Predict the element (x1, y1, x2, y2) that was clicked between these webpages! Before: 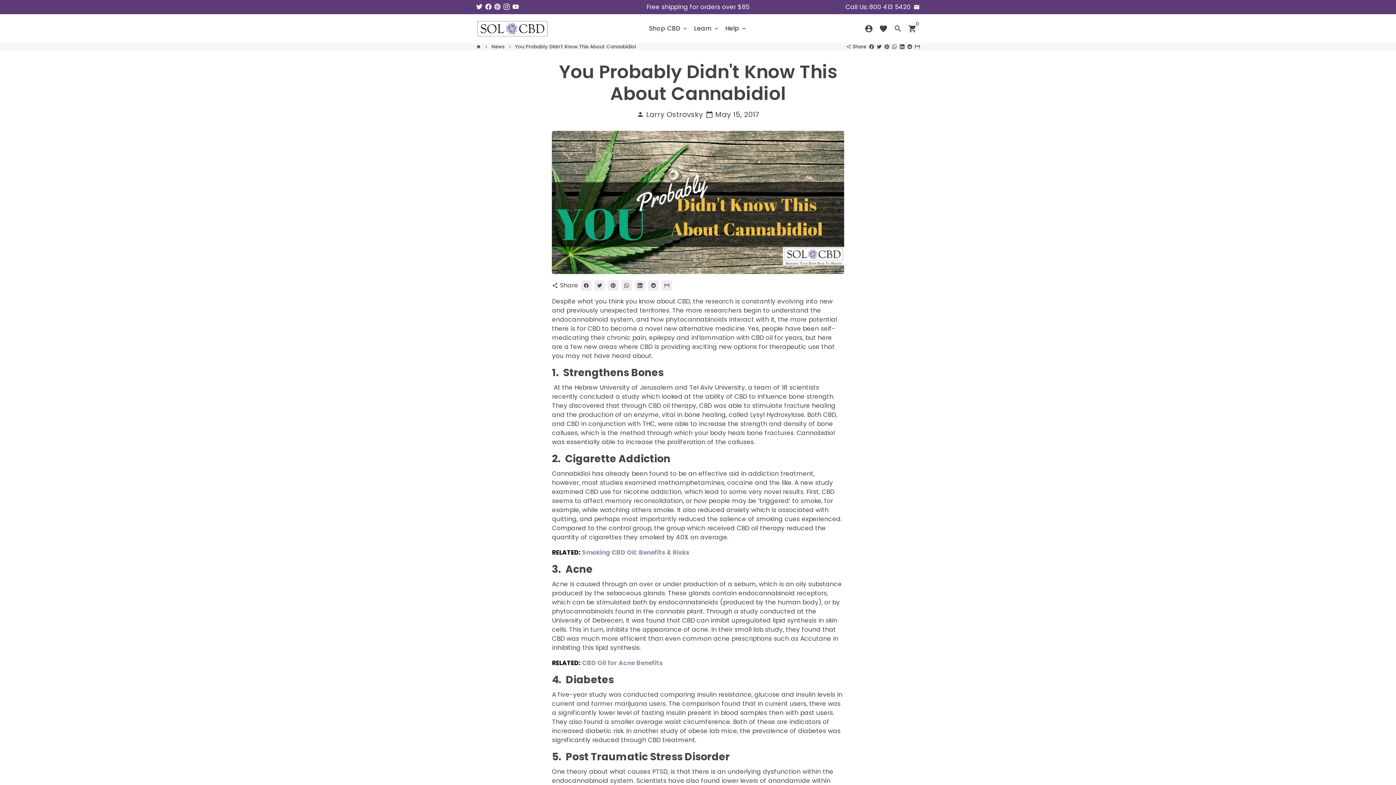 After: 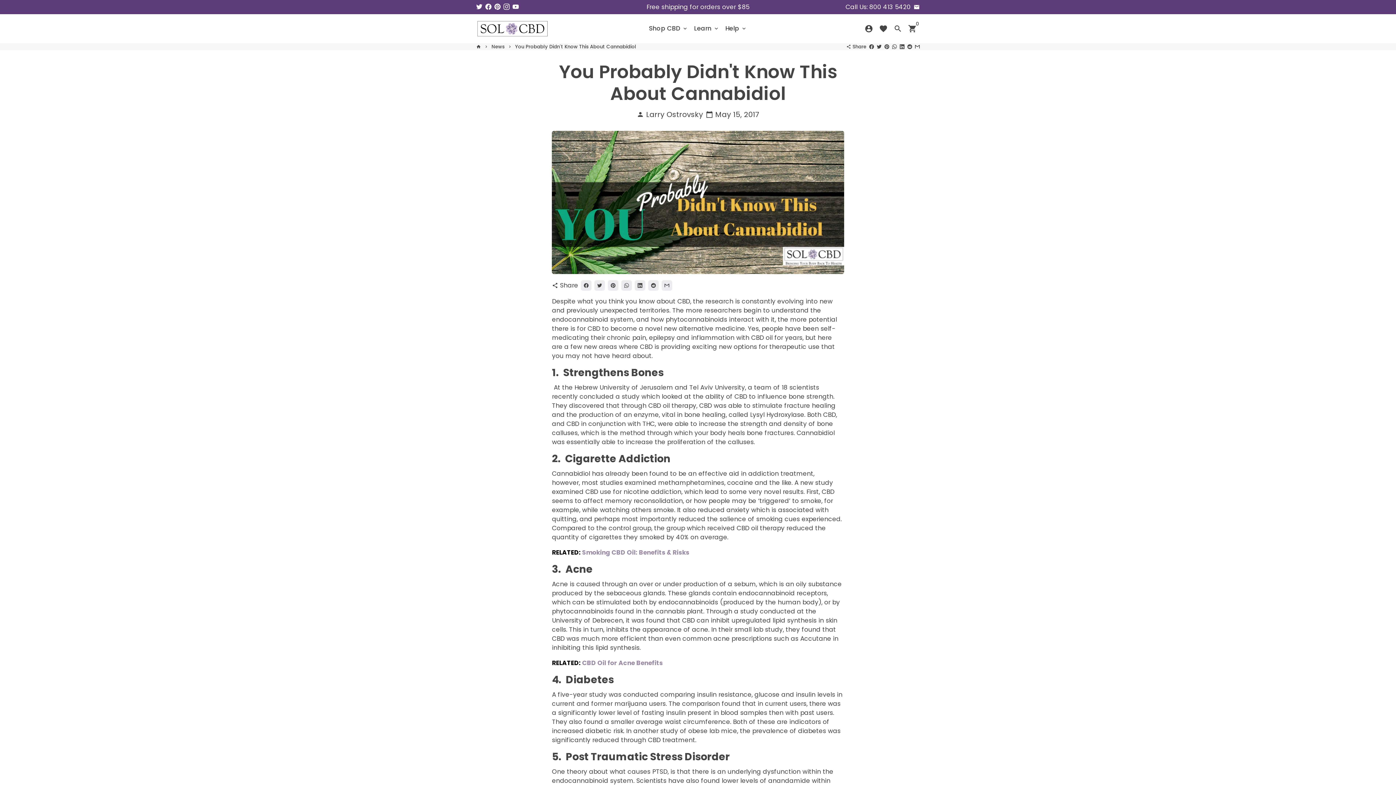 Action: bbox: (582, 548, 689, 557) label: Smoking CBD Oil: Benefits & Risks